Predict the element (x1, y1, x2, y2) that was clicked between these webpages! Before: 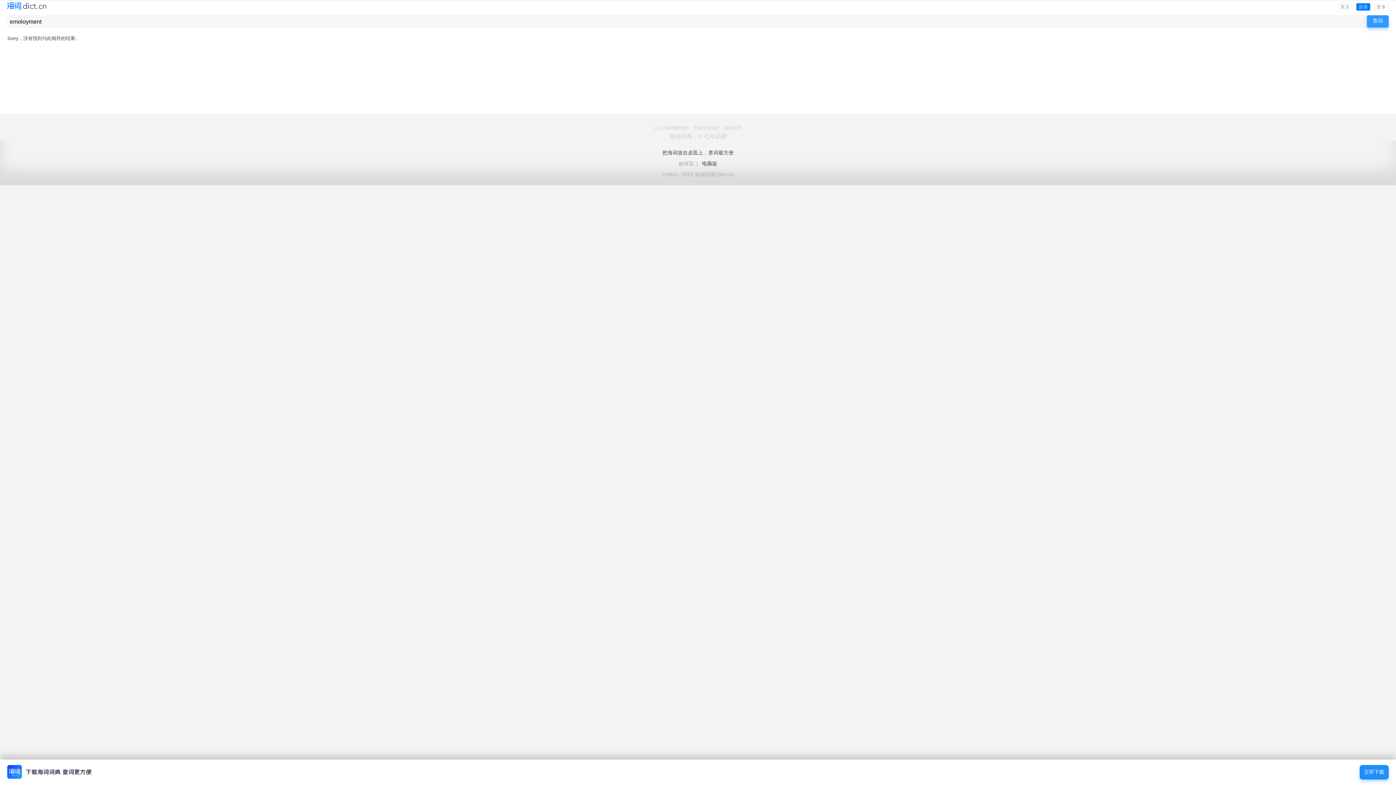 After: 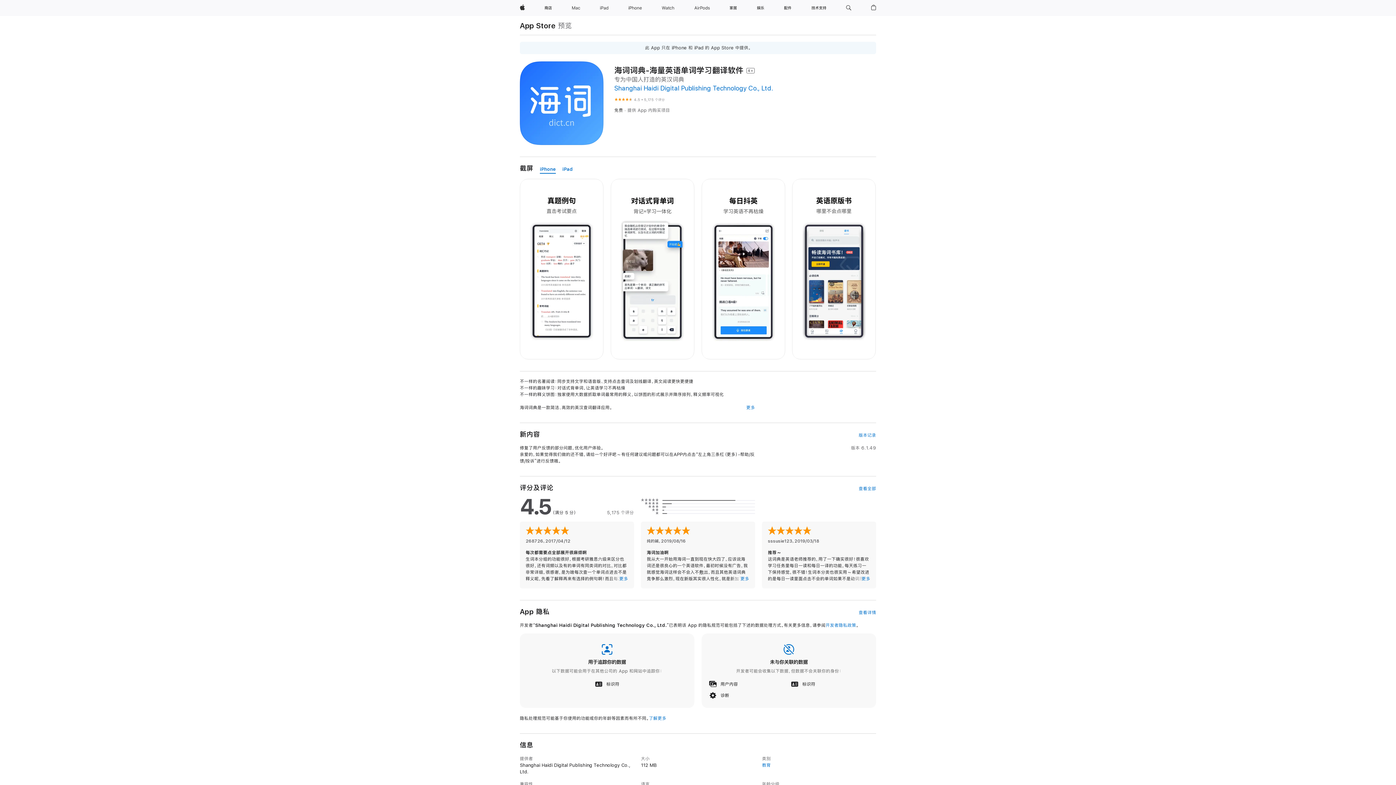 Action: label: 把海词放在桌面上，查词最方便 bbox: (662, 149, 733, 155)